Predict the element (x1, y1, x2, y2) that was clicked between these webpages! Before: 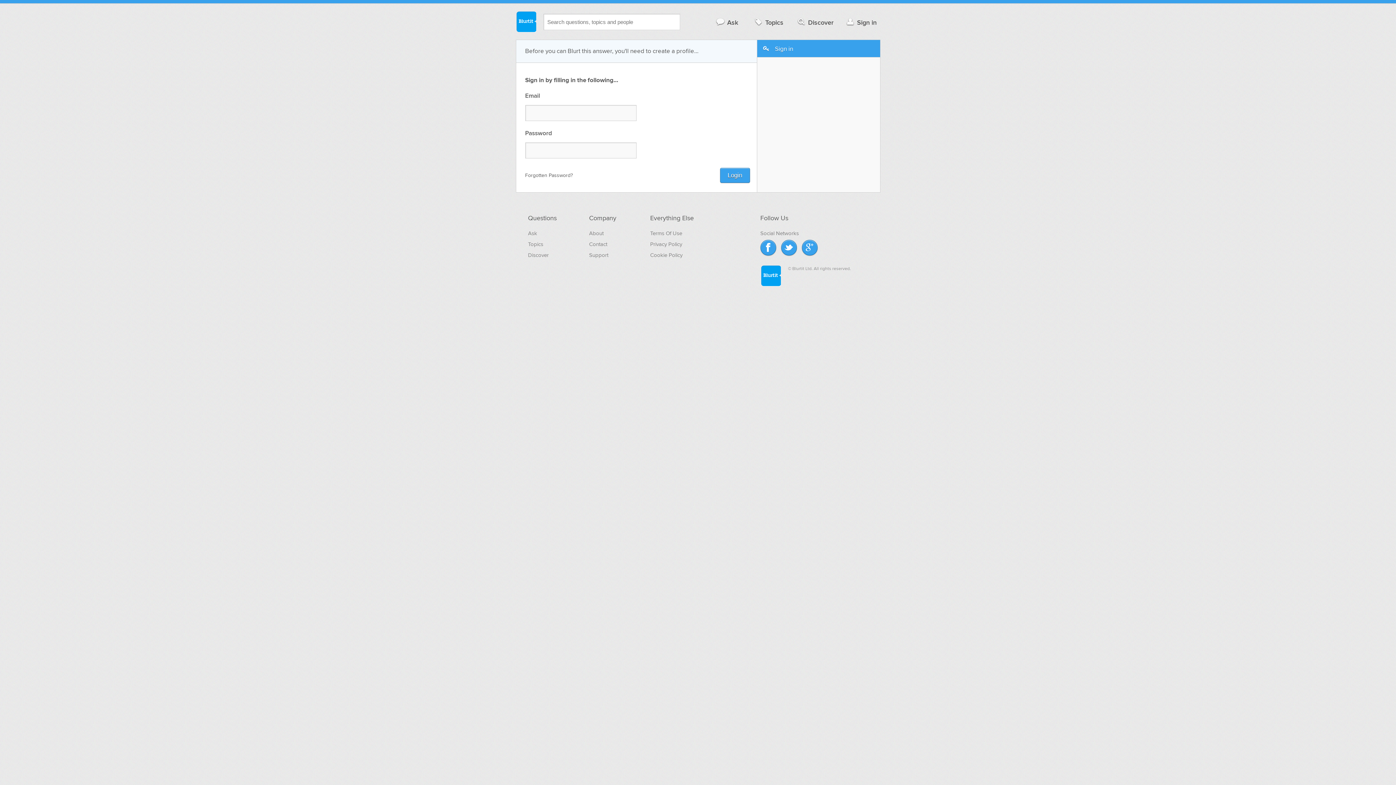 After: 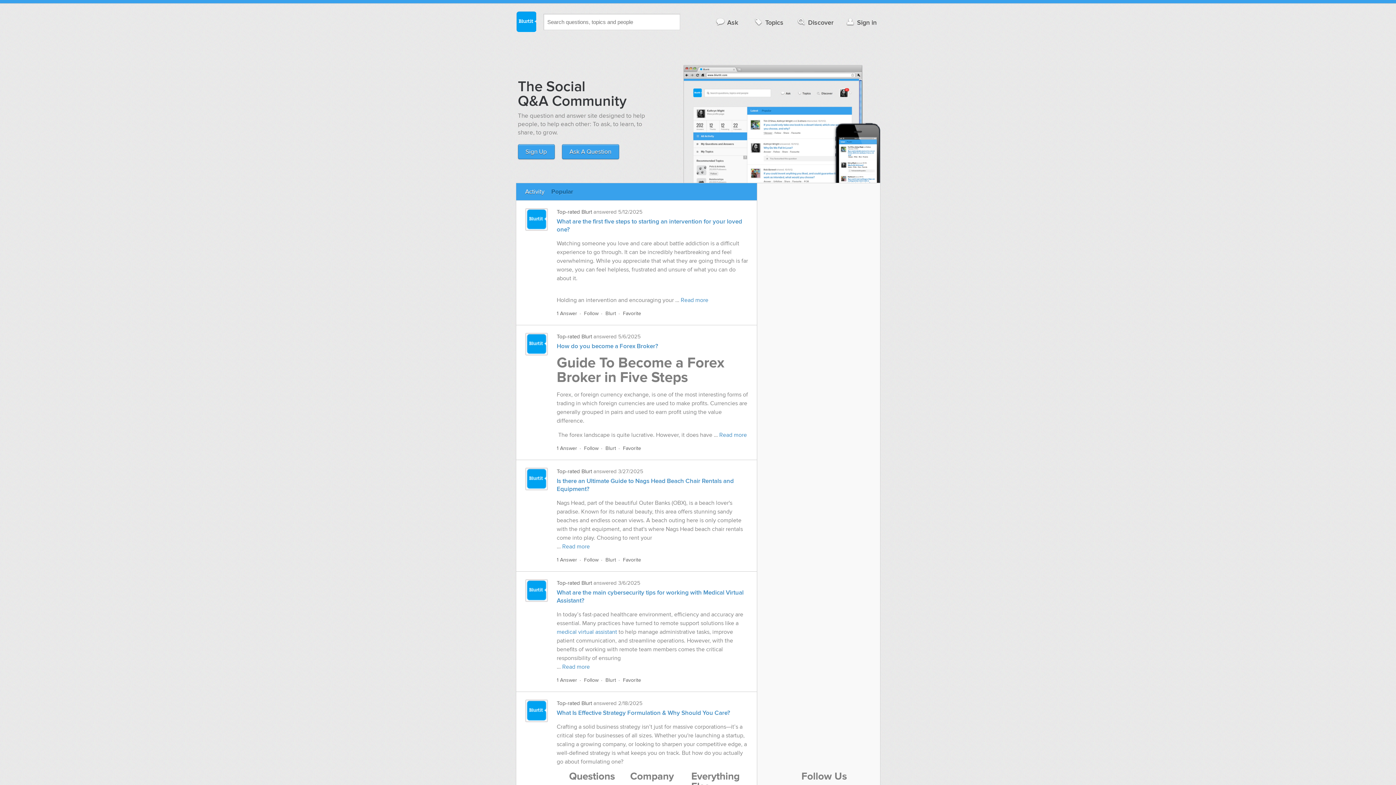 Action: bbox: (760, 264, 780, 286) label: Blurtit.